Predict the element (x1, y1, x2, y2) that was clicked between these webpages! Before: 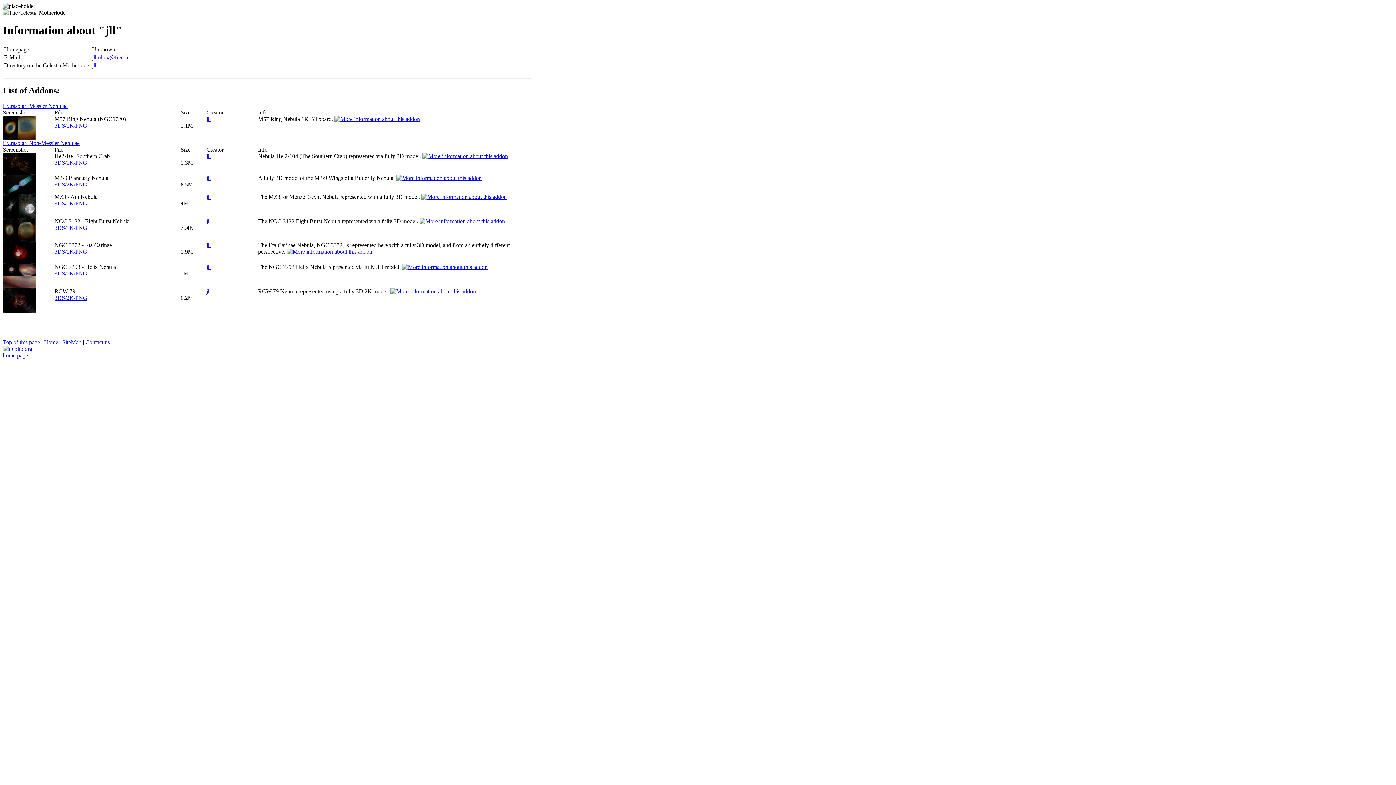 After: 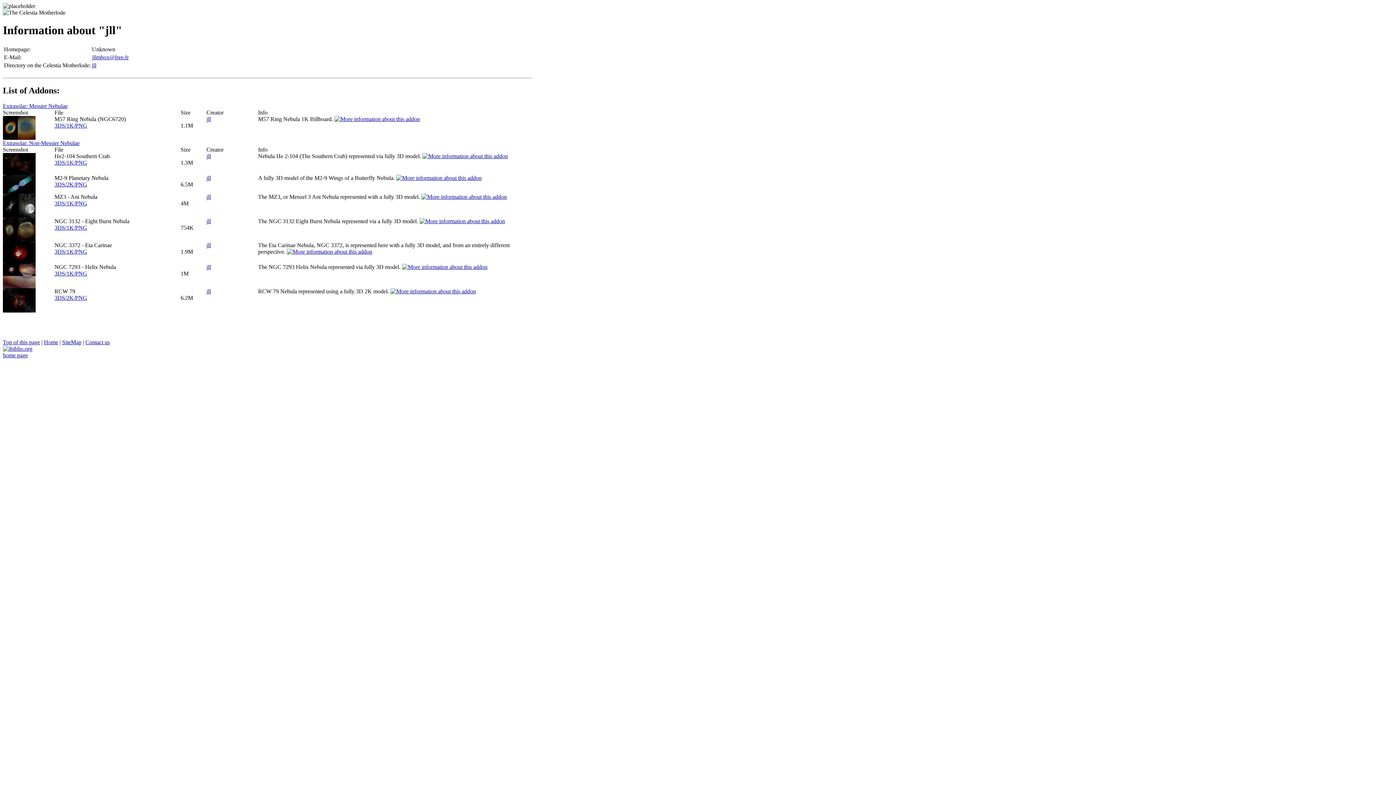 Action: bbox: (206, 242, 210, 248) label: jll